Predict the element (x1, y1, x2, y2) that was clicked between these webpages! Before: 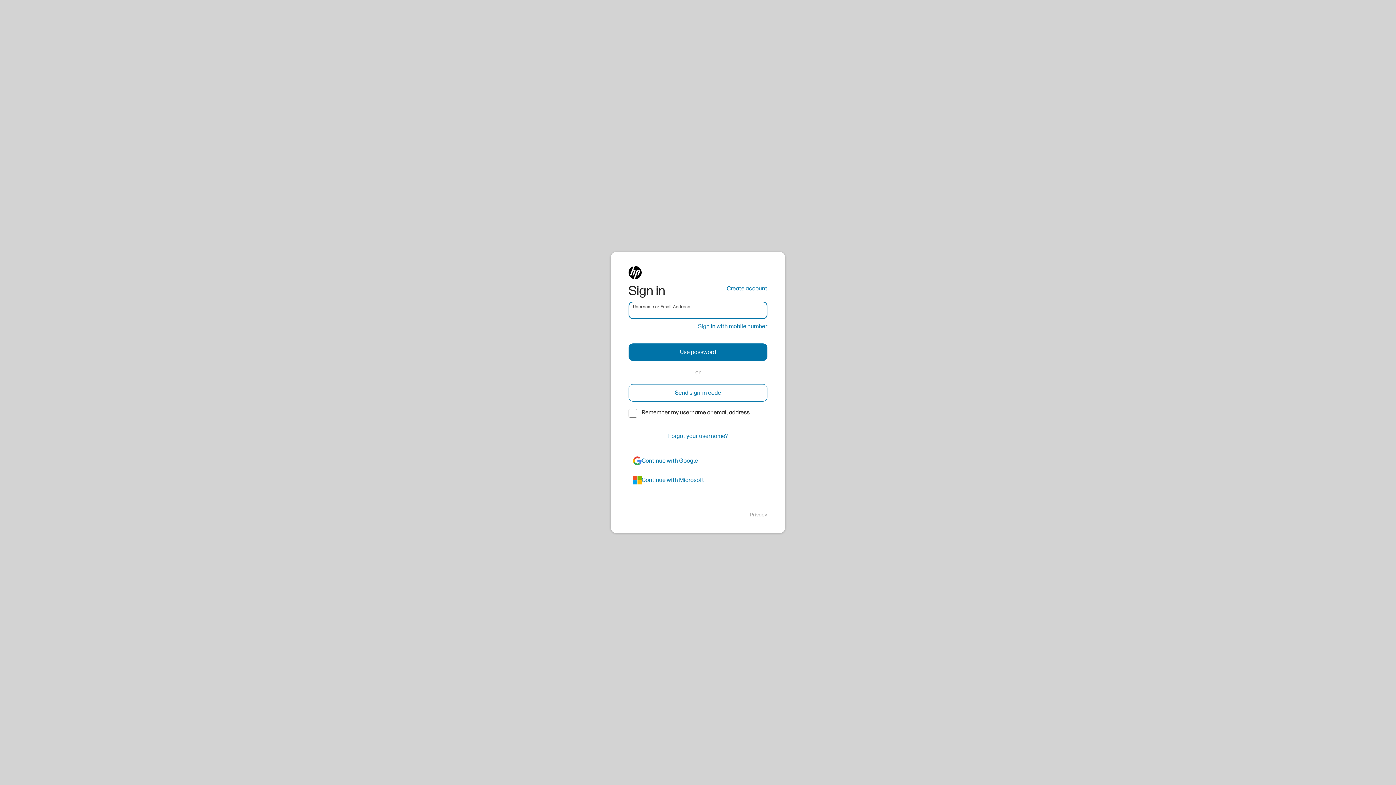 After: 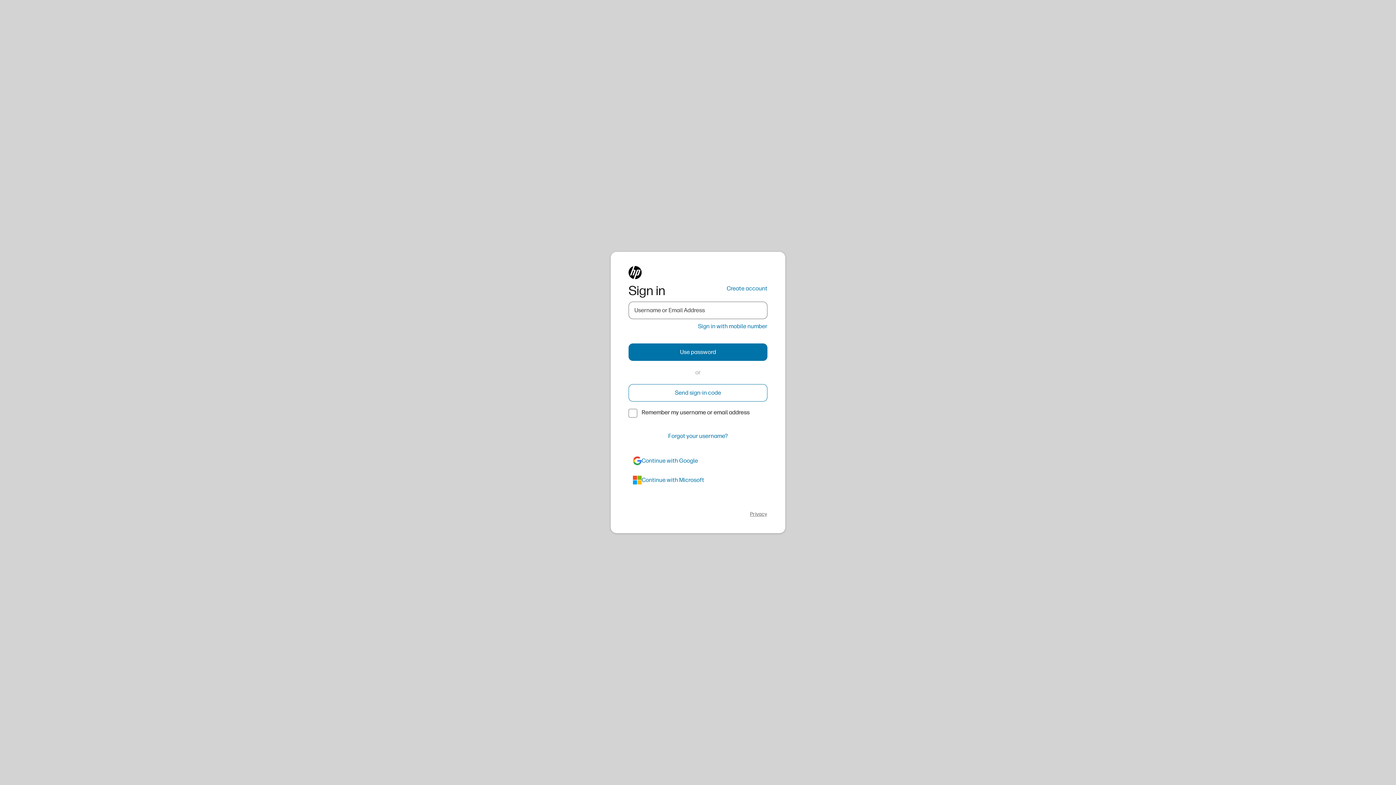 Action: bbox: (750, 511, 767, 518) label: Privacy